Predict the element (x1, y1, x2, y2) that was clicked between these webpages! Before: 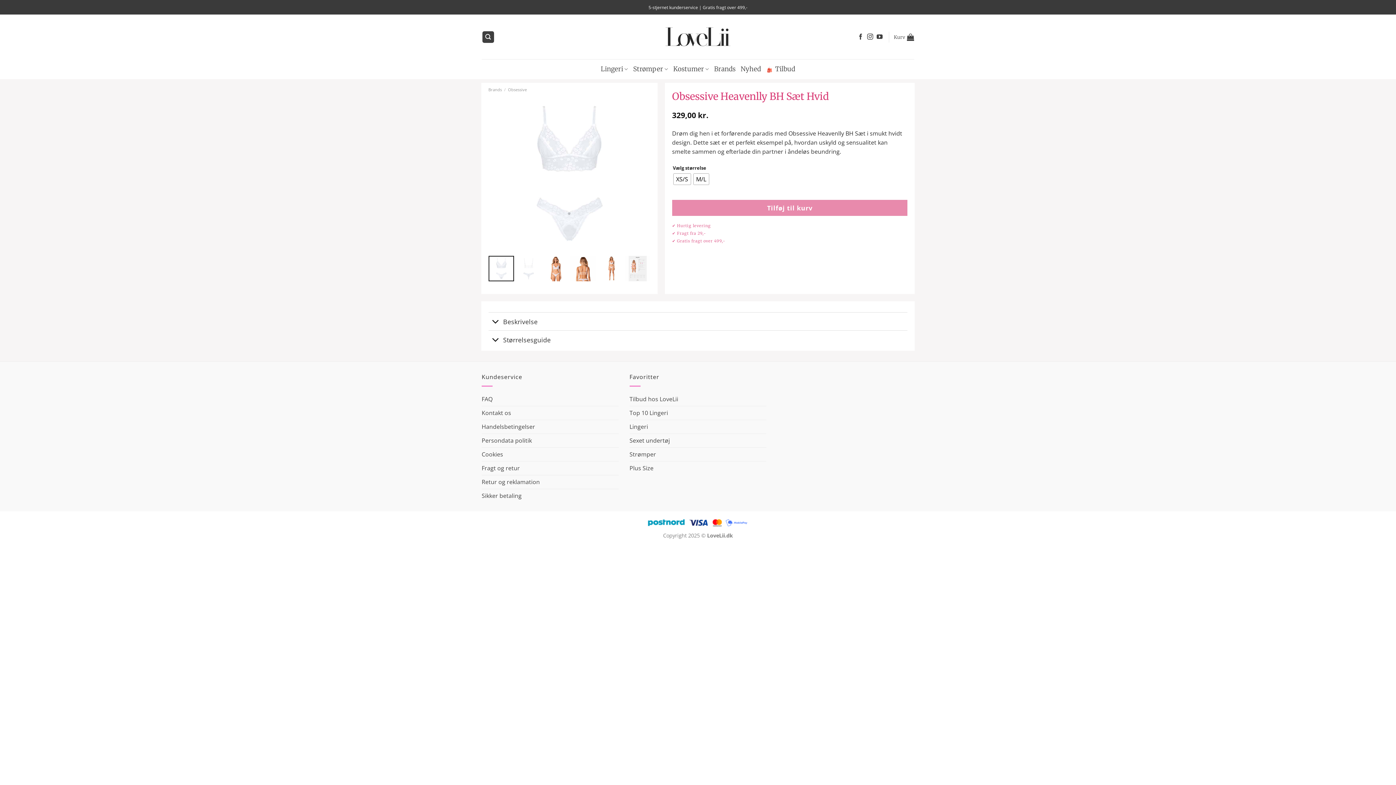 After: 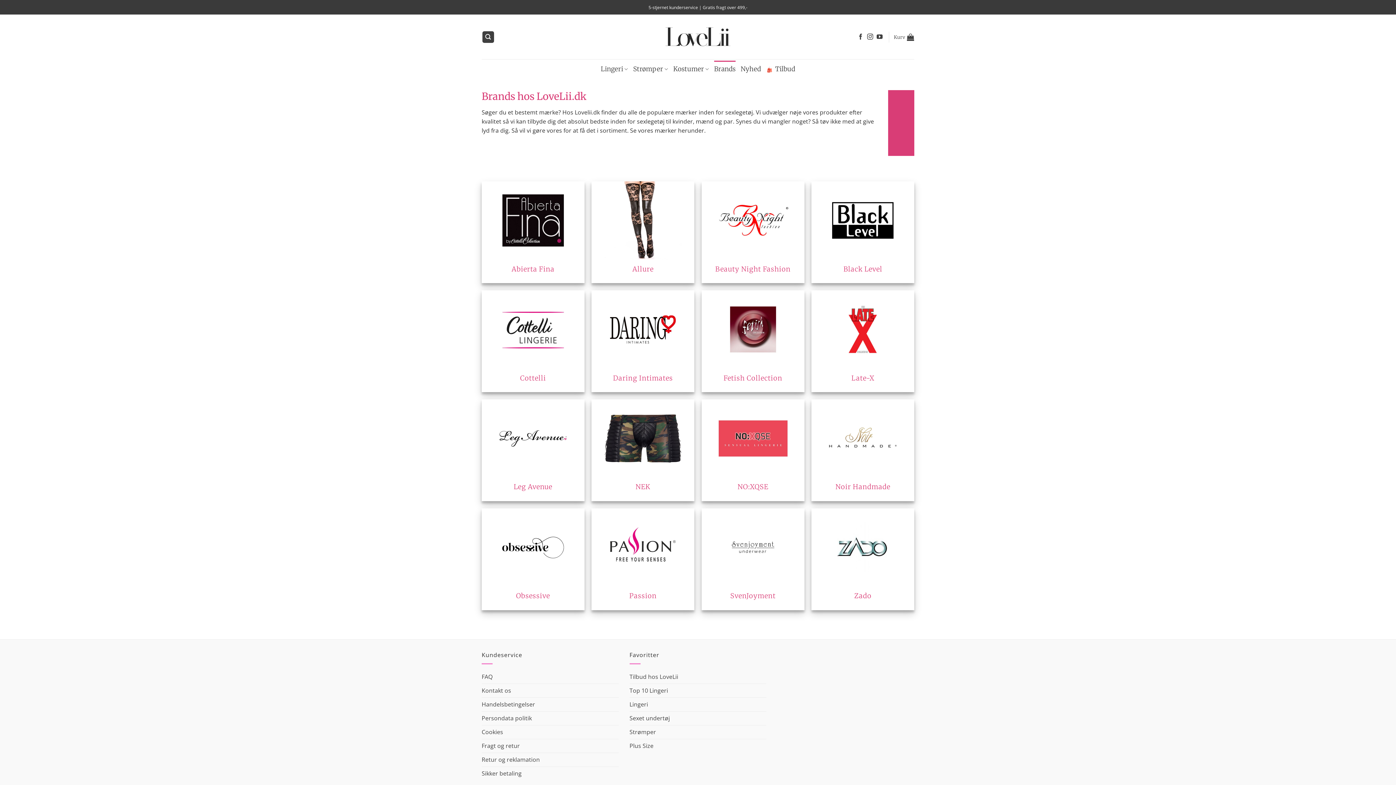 Action: label: Brands bbox: (488, 86, 502, 92)